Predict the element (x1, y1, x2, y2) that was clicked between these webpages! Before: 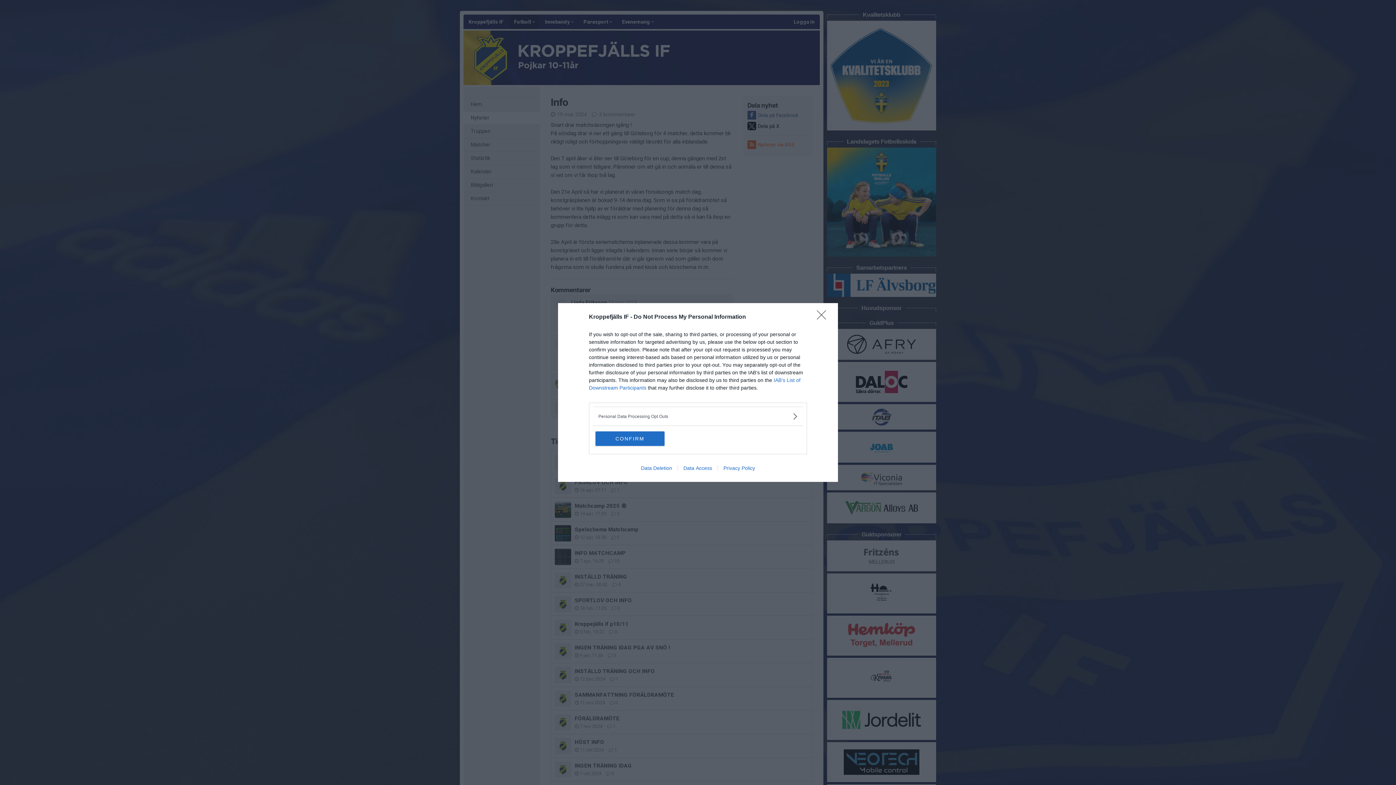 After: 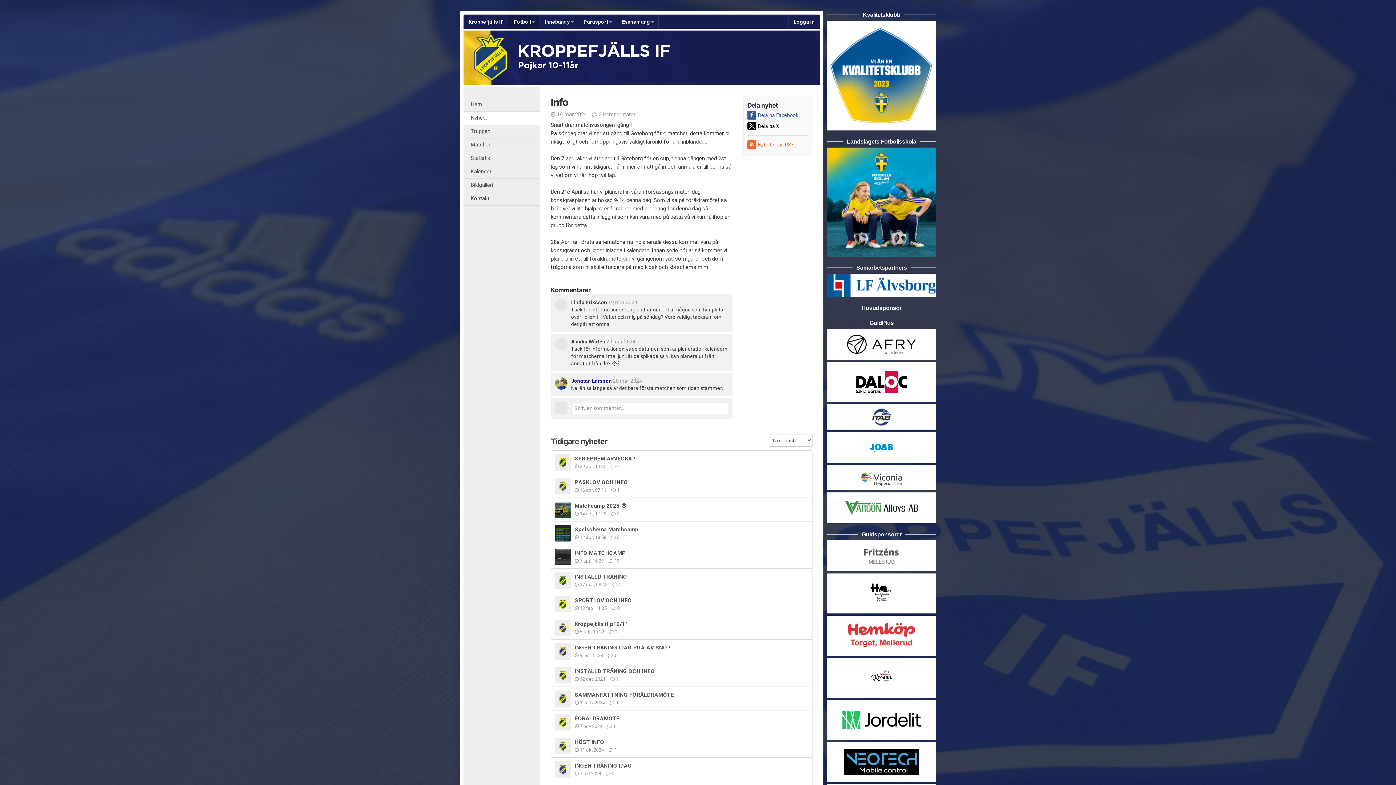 Action: bbox: (817, 310, 830, 324) label: Close